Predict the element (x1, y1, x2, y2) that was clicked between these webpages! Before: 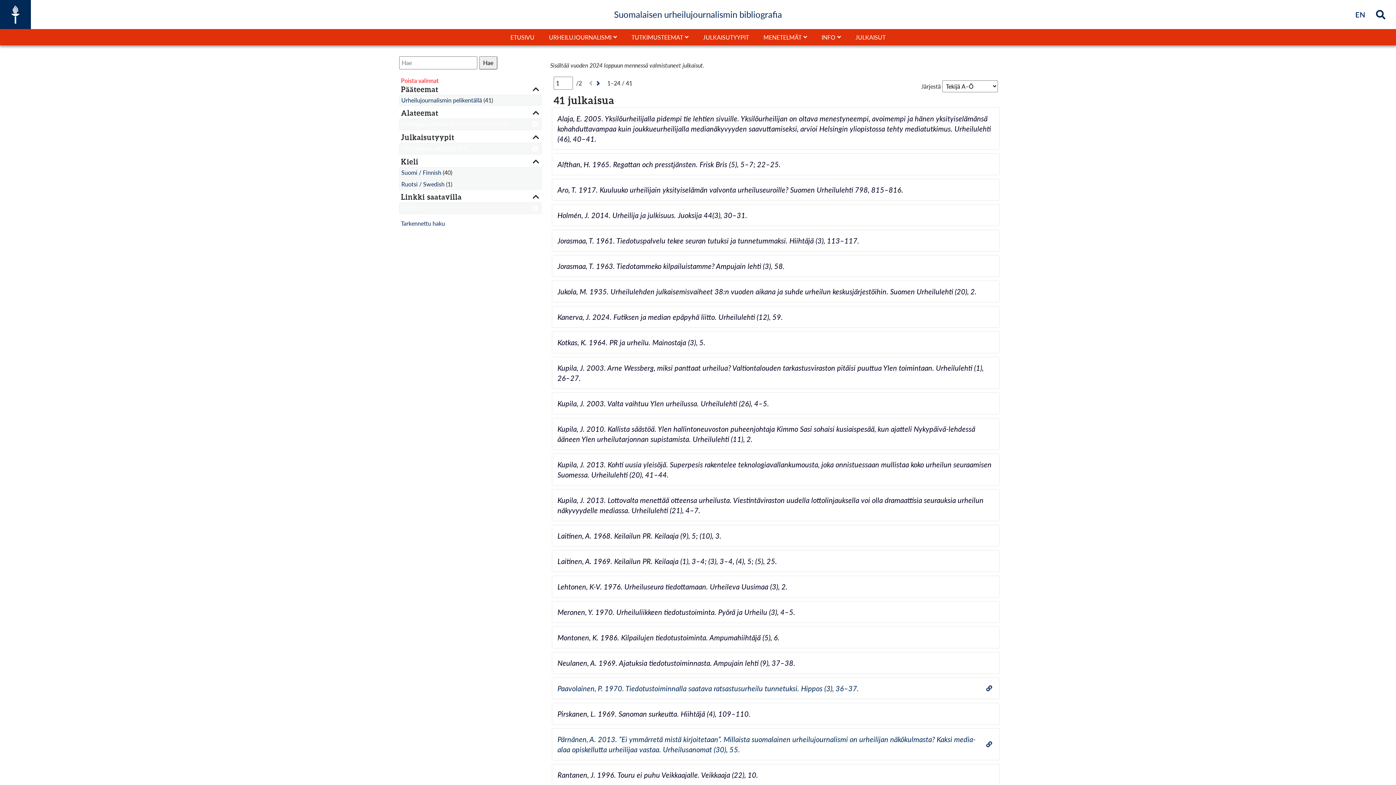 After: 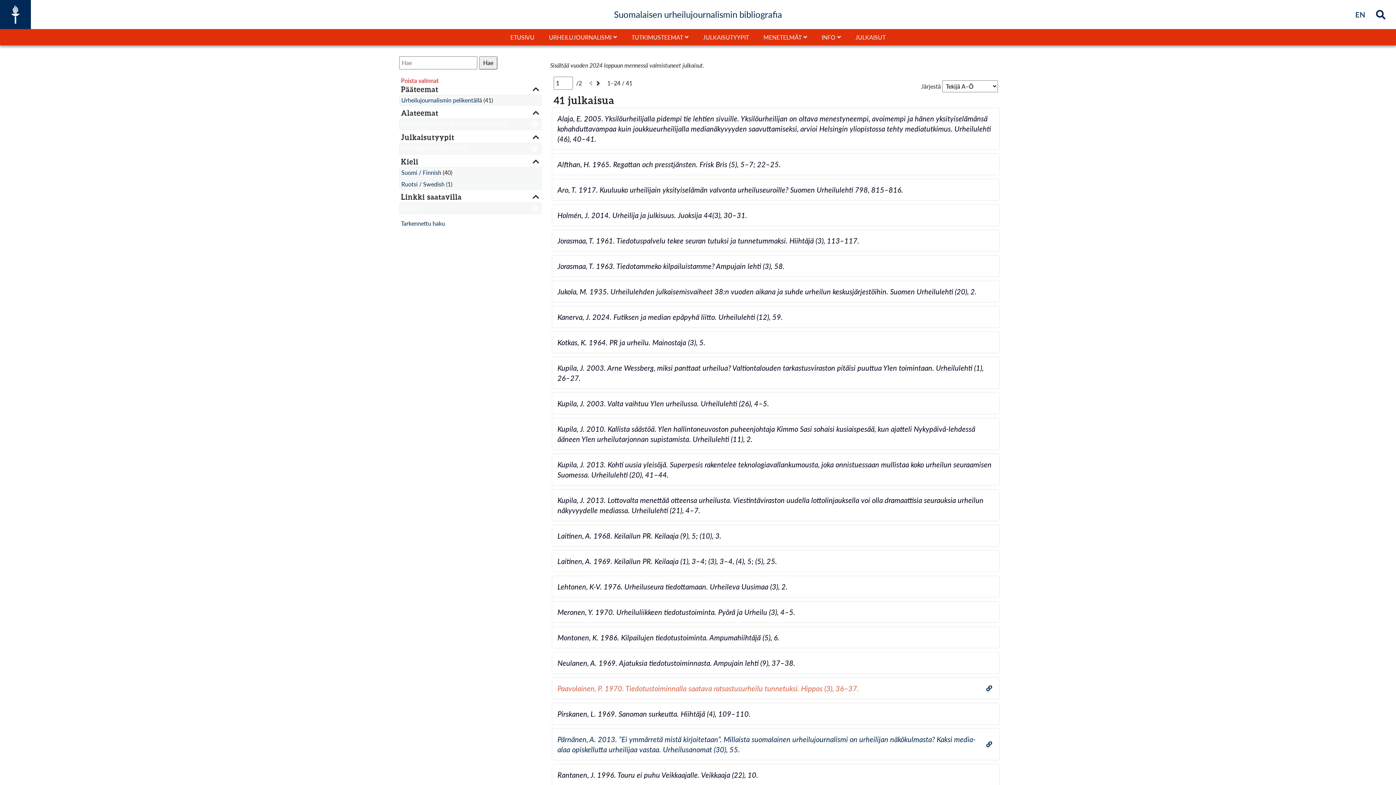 Action: label: Paavolainen, P. 1970. Tiedotustoiminnalla saatava ratsastusurheilu tunnetuksi. Hippos (3), 36–37. bbox: (557, 683, 977, 693)